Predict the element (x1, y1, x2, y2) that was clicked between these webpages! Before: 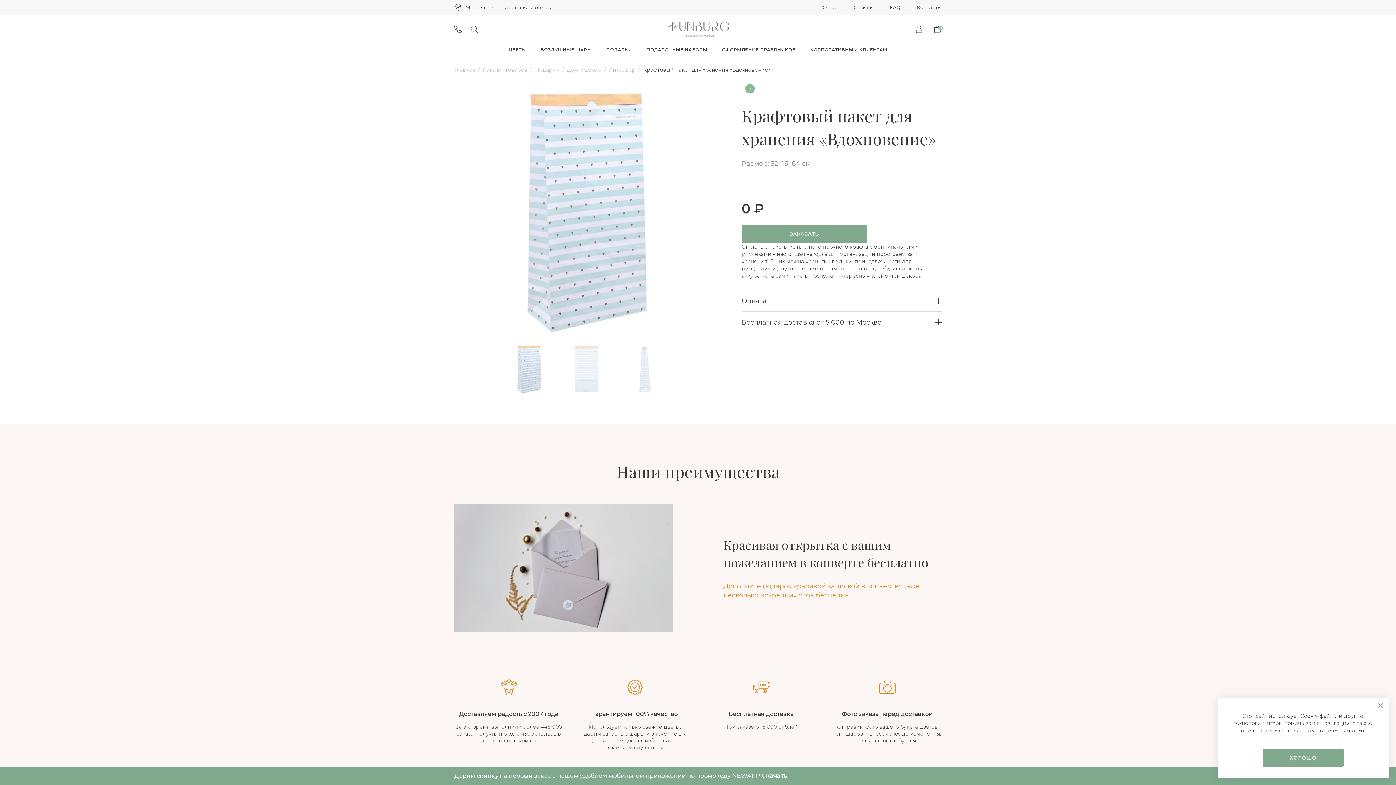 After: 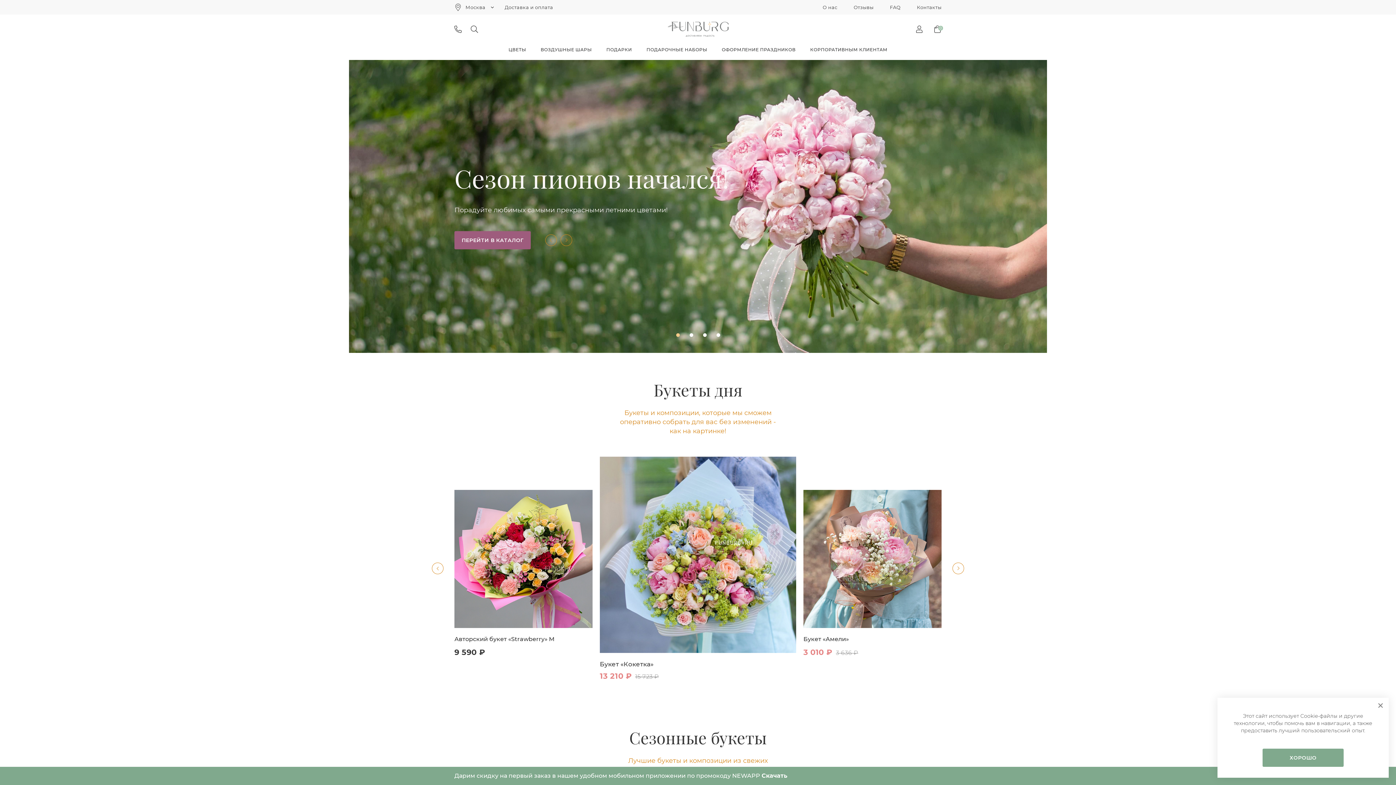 Action: bbox: (667, 21, 728, 36)